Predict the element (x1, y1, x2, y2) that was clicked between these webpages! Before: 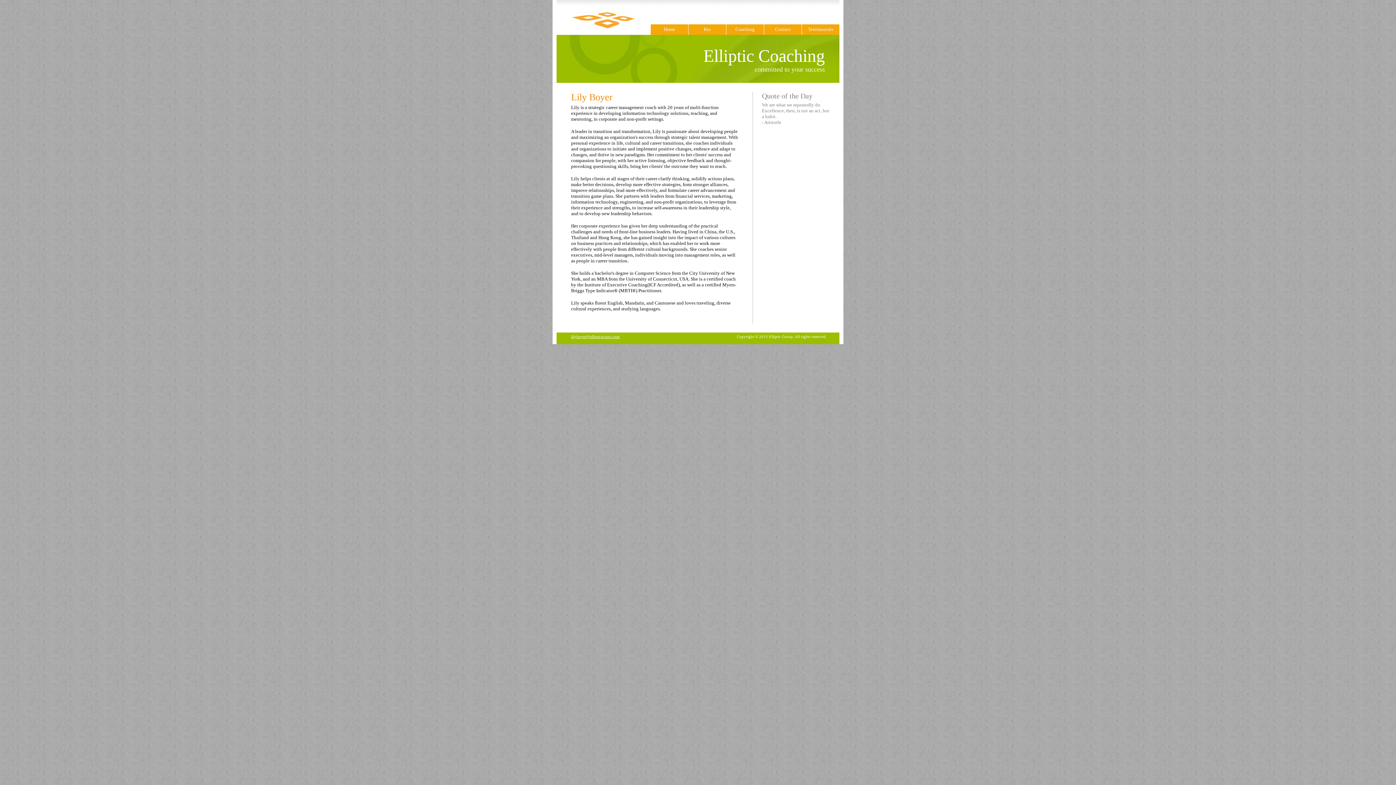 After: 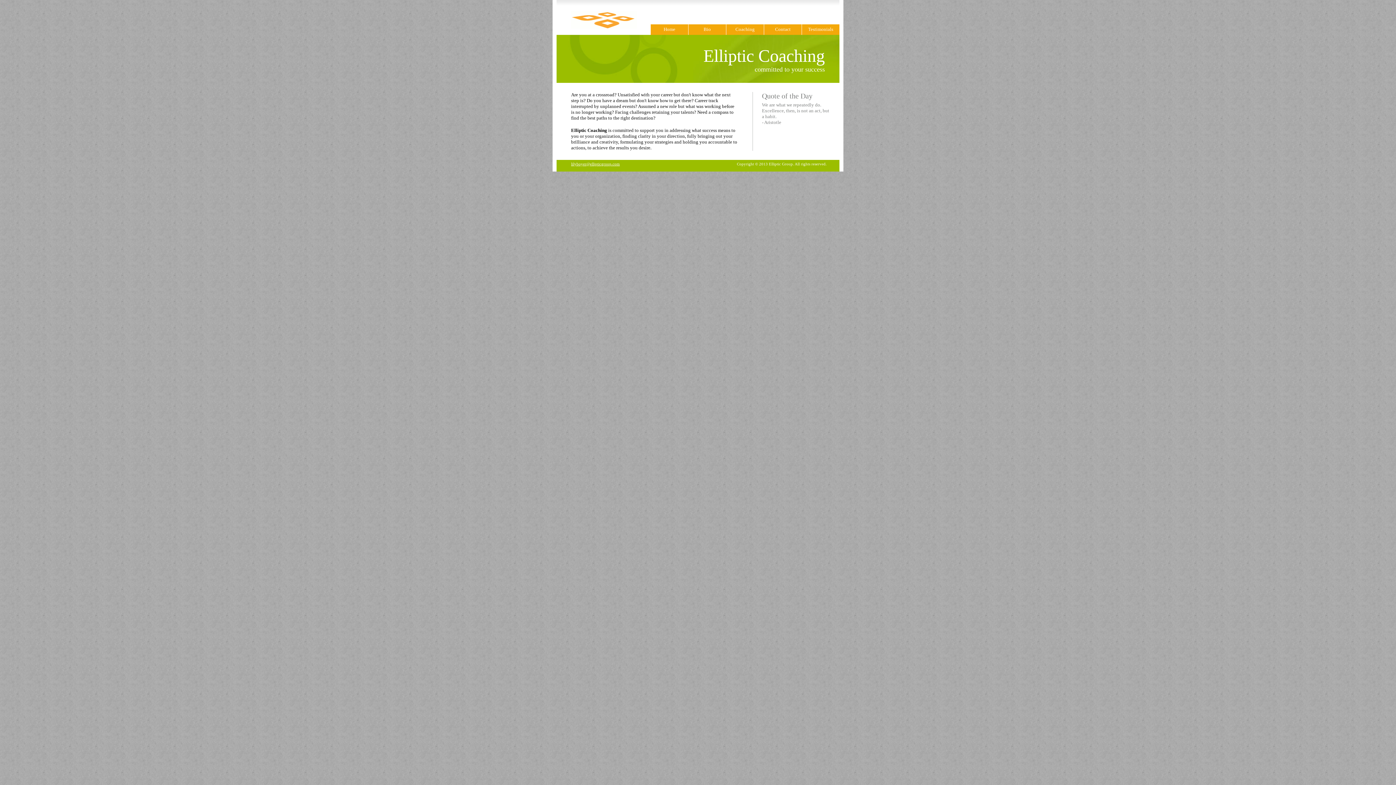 Action: bbox: (663, 26, 675, 32) label: Home